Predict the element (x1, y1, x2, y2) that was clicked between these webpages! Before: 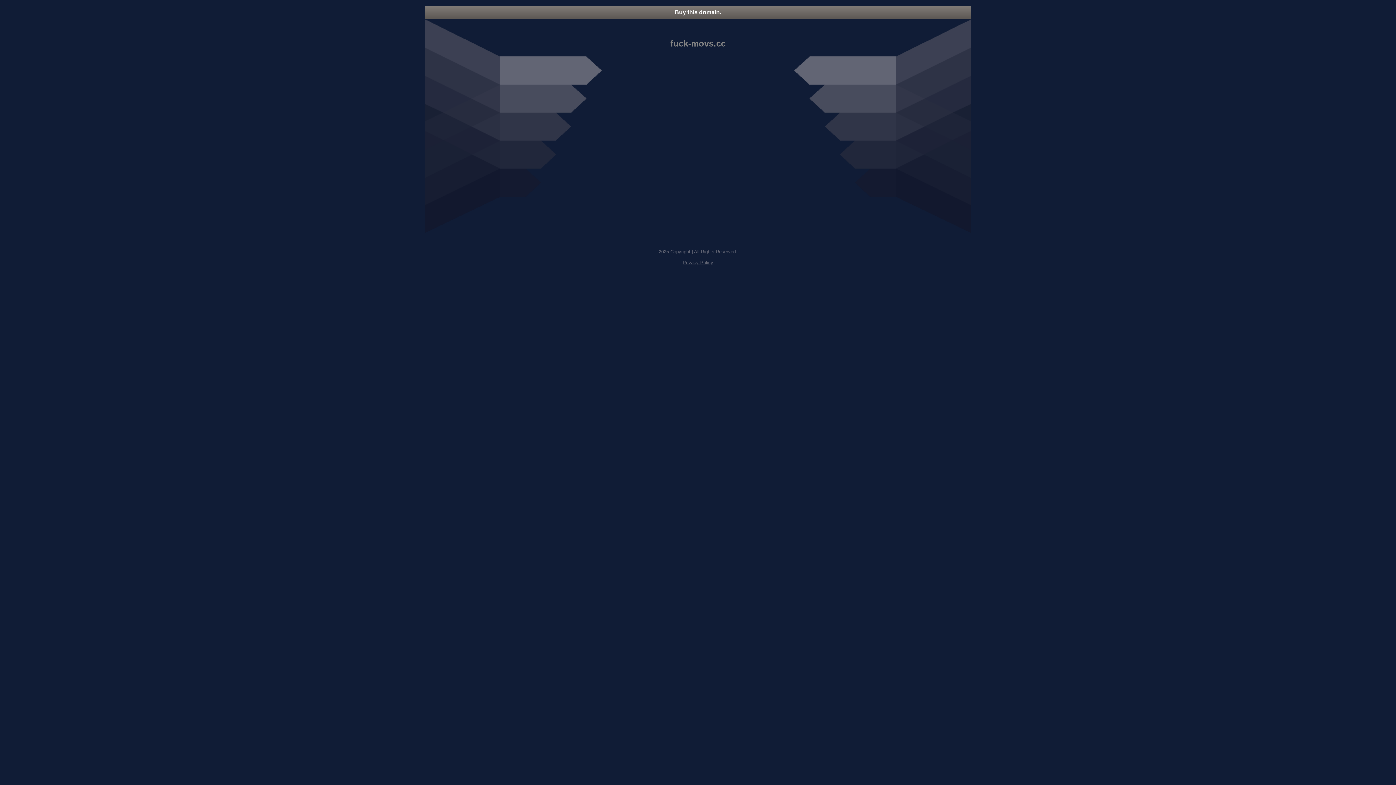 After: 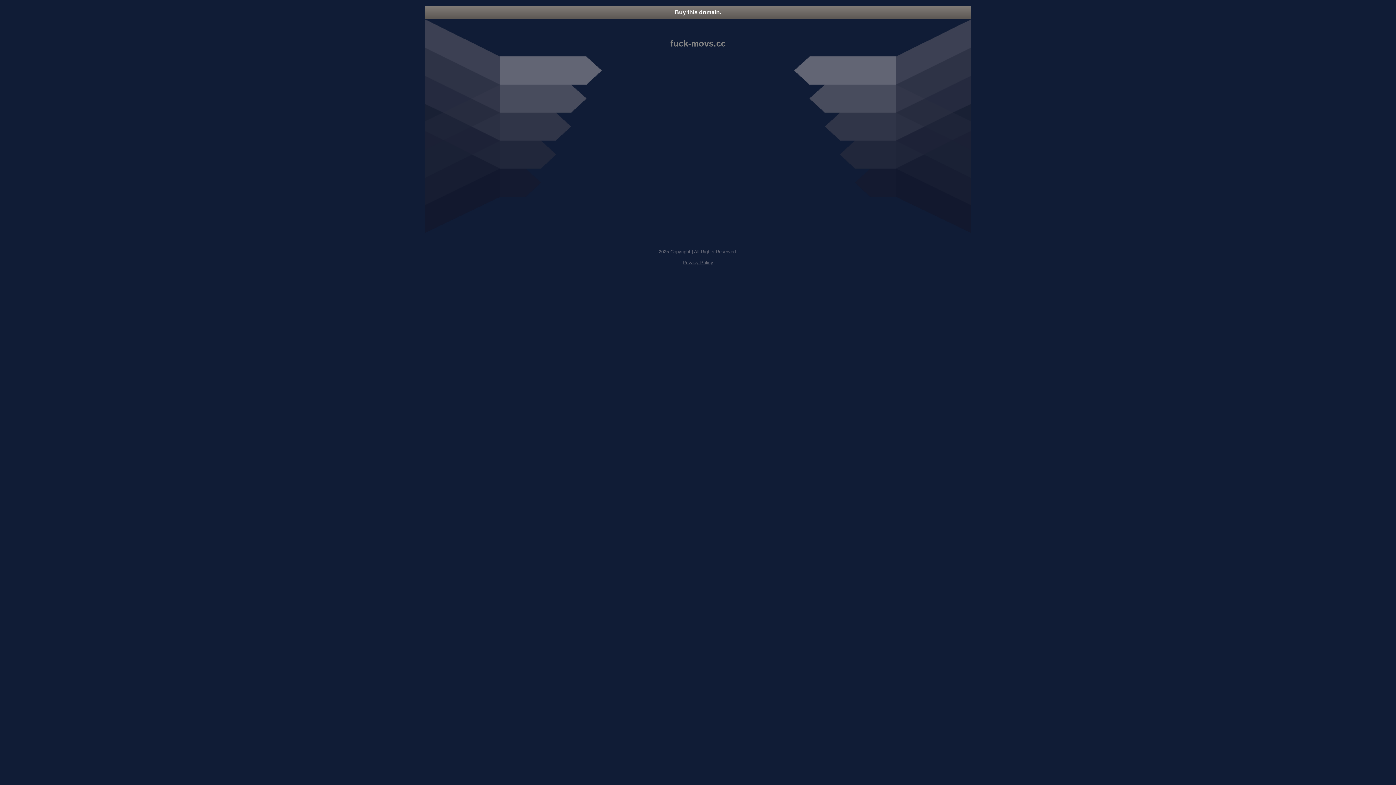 Action: label: Privacy Policy bbox: (682, 260, 713, 265)